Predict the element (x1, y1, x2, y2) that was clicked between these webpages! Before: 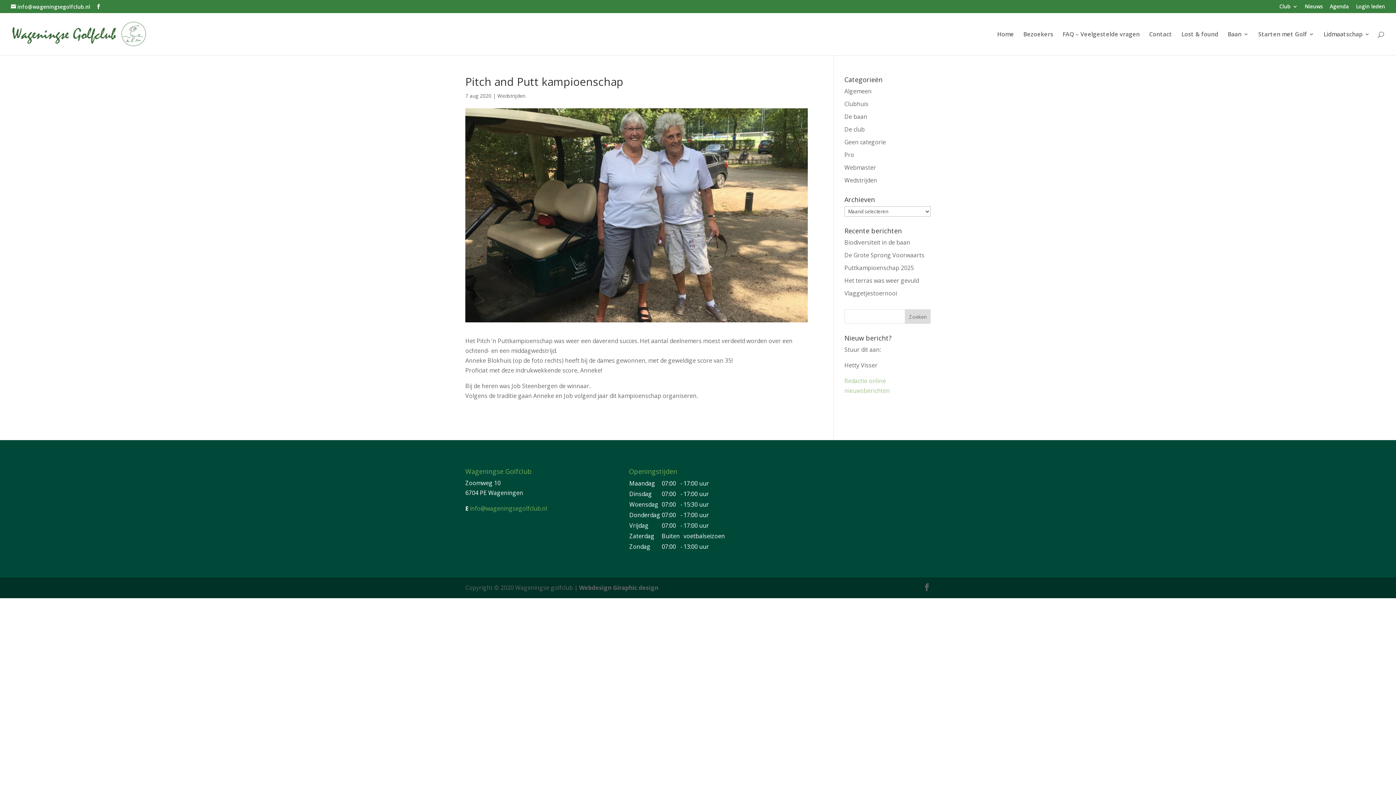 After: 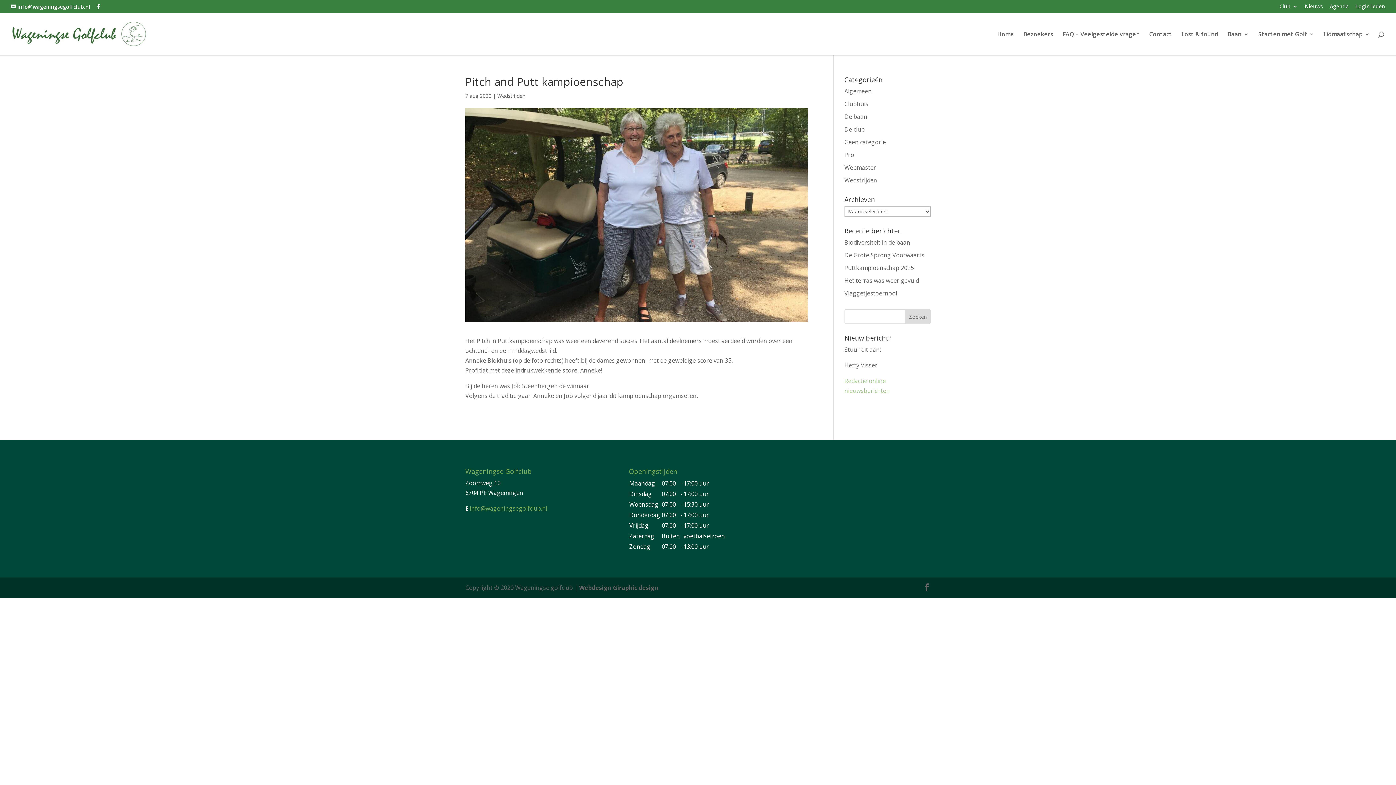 Action: bbox: (469, 504, 547, 512) label: info@wageningsegolfclub.nl